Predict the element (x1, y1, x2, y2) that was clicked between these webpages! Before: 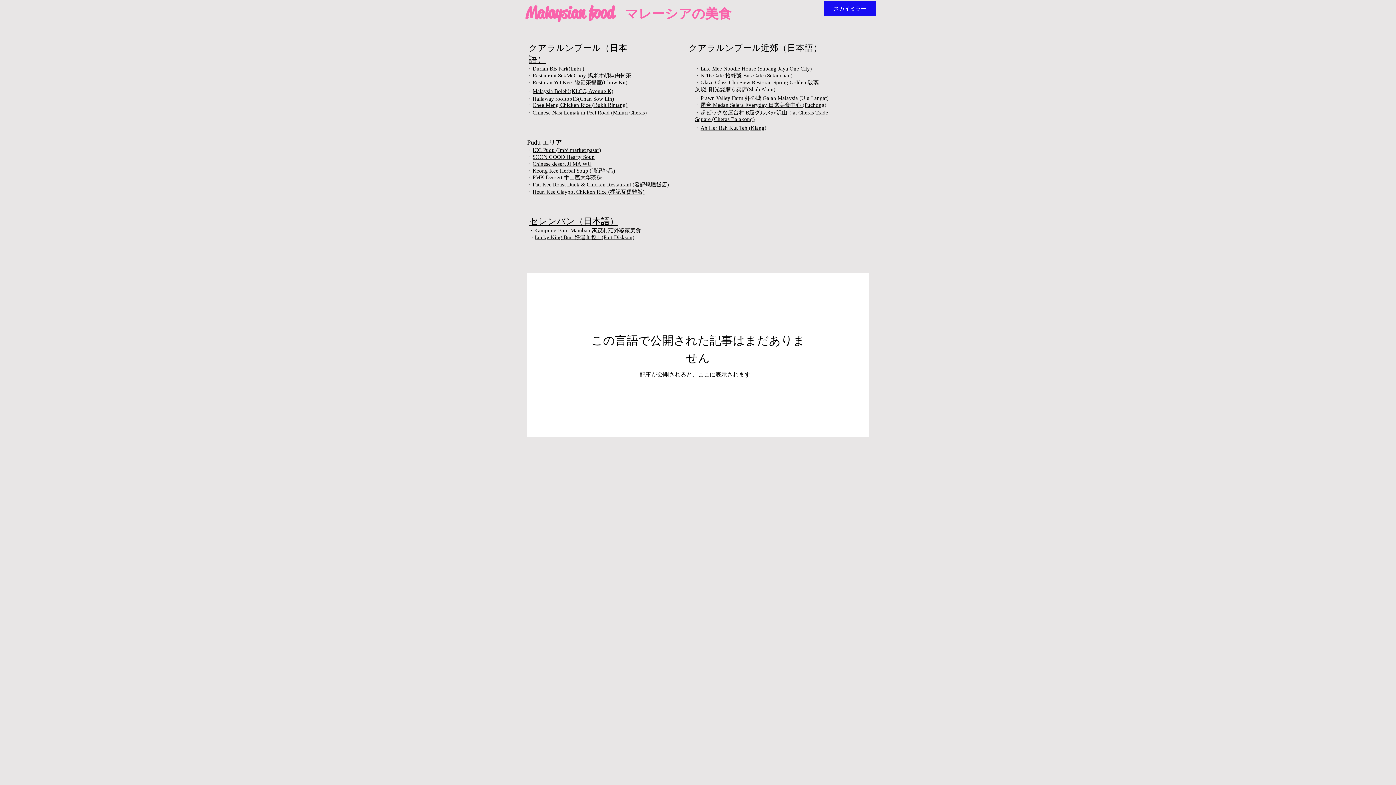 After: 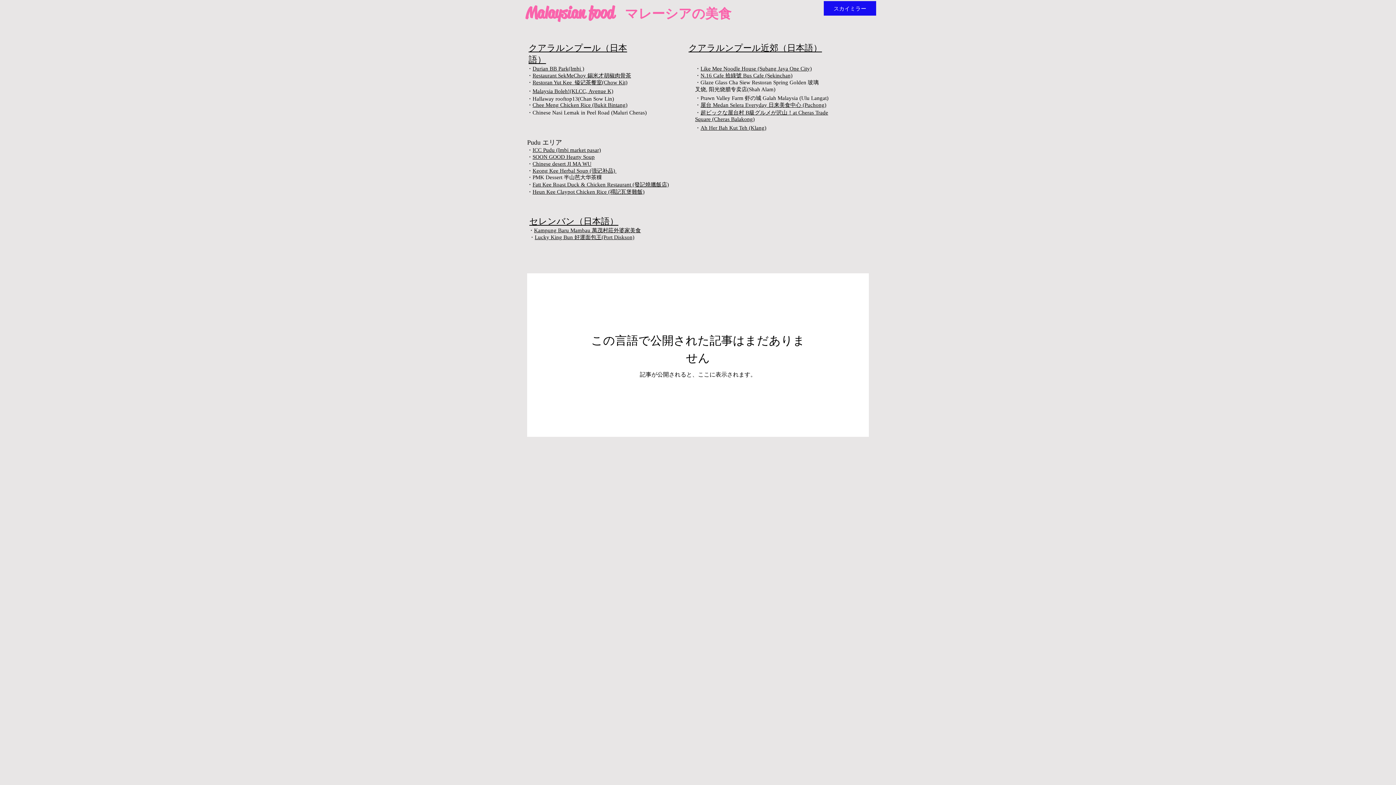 Action: bbox: (700, 102, 826, 108) label: 屋台 Medan Selera Everyday 日来美食中心 (Puchong)